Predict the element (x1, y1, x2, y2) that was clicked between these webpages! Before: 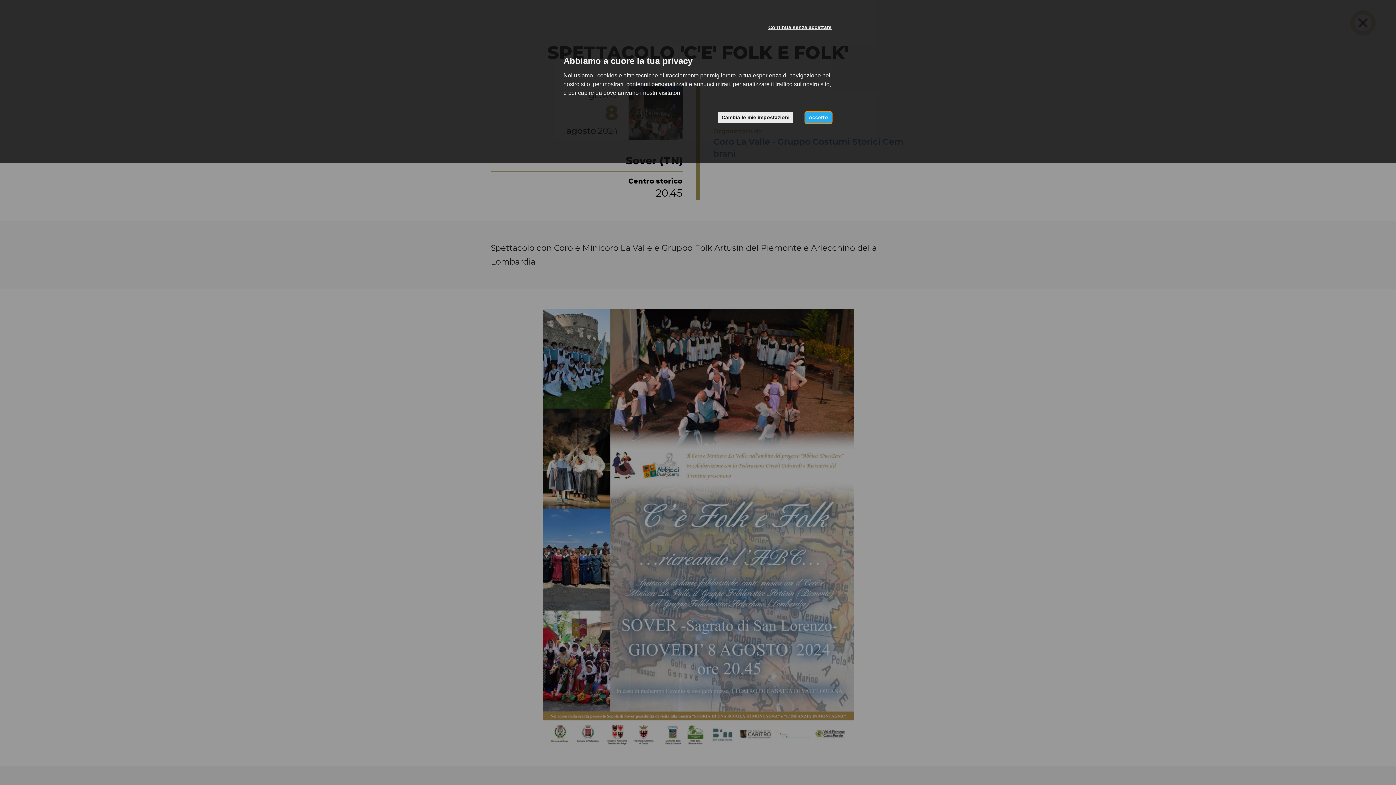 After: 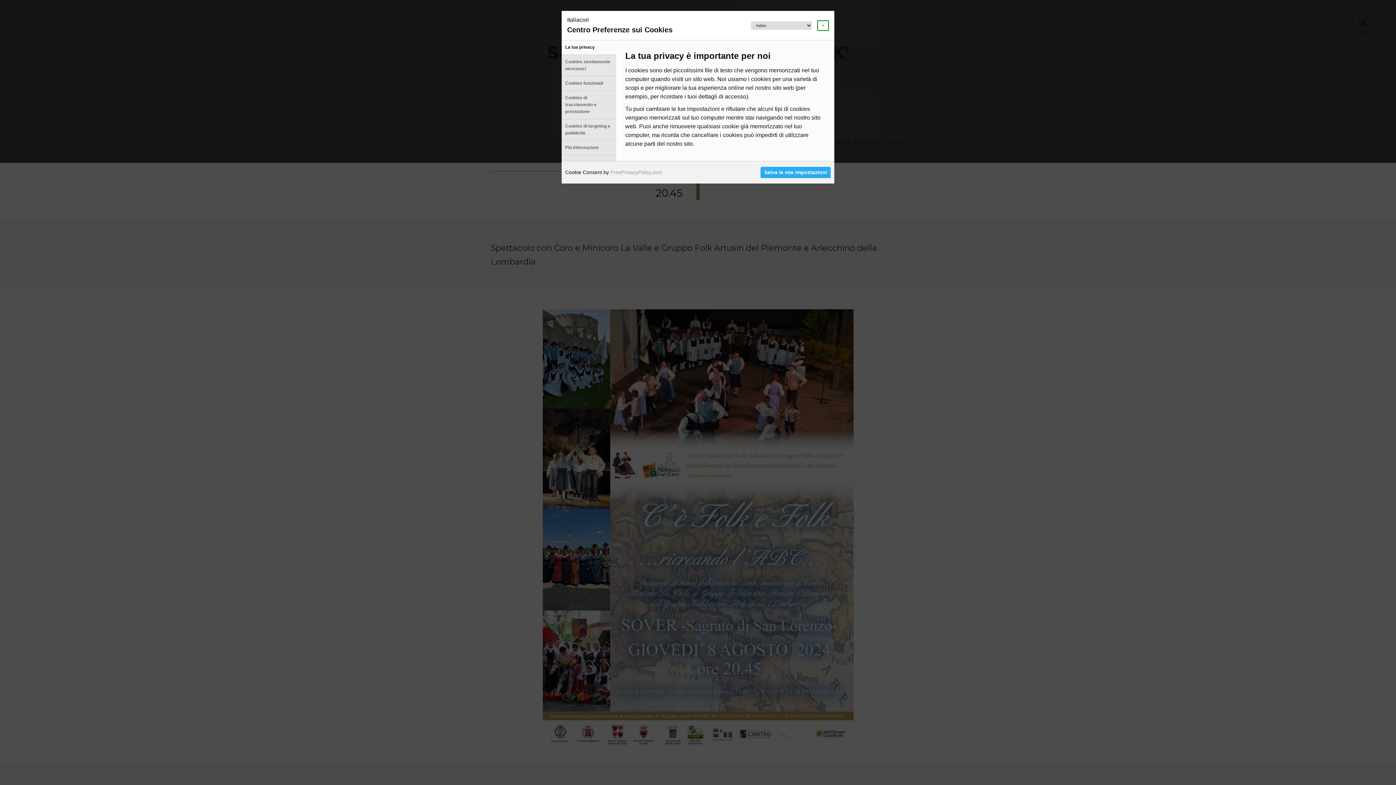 Action: bbox: (718, 112, 793, 123) label: Cambia le mie impostazioni